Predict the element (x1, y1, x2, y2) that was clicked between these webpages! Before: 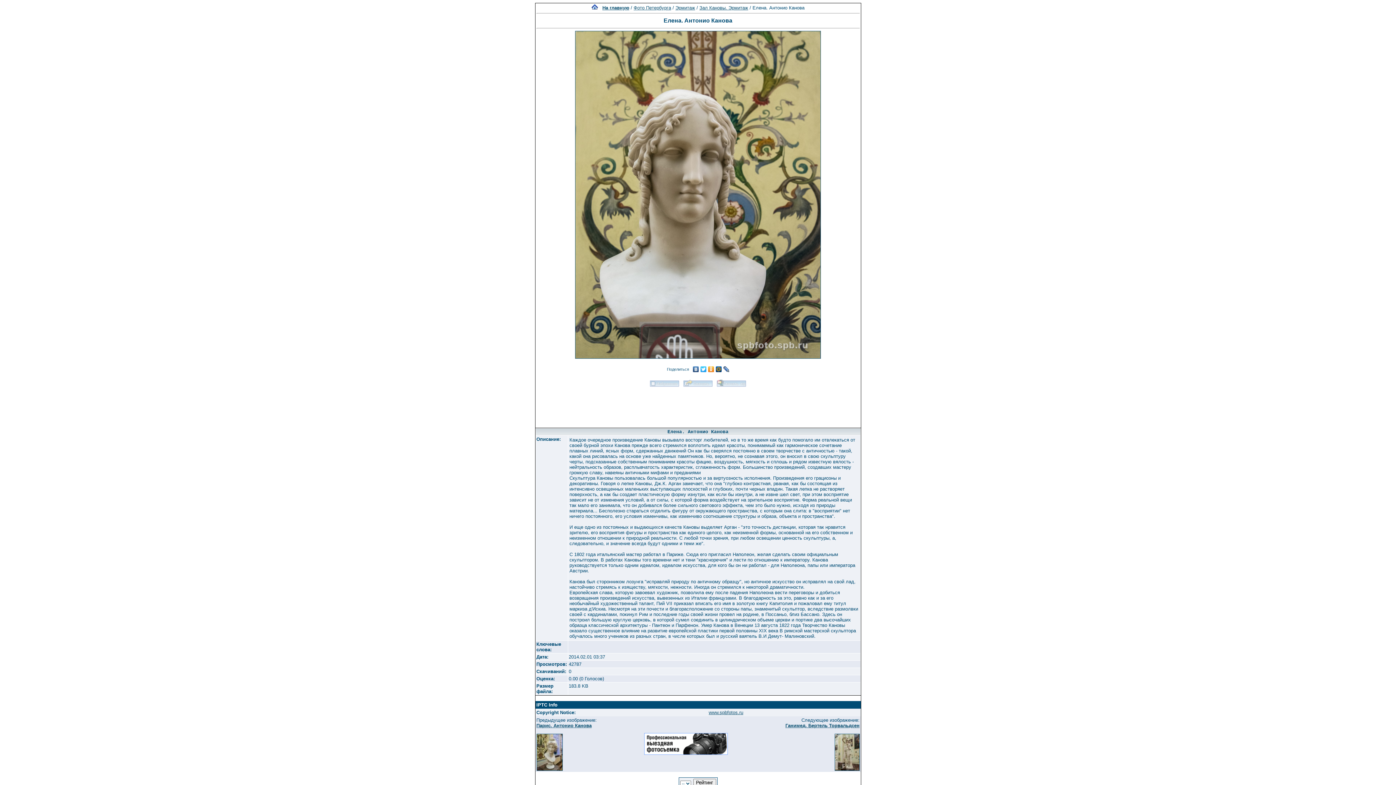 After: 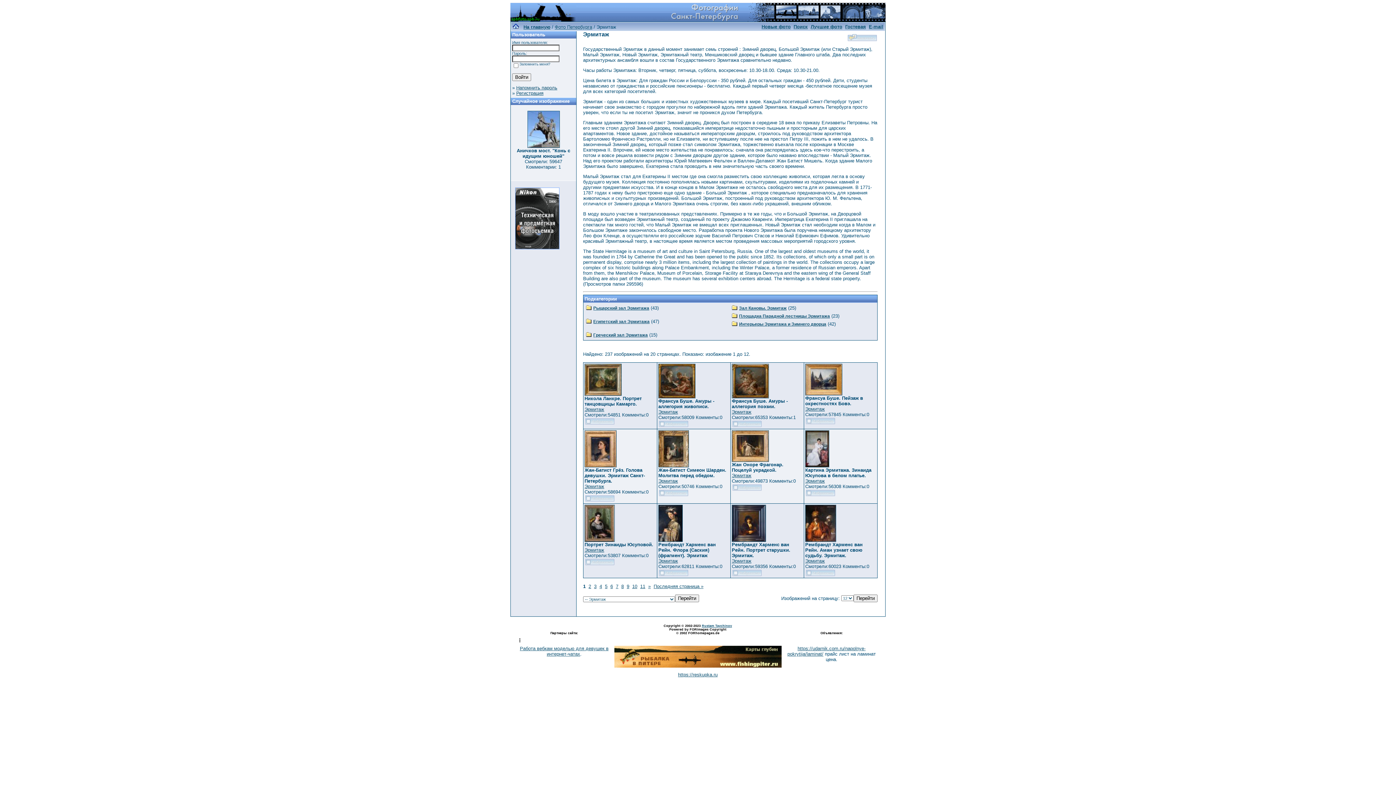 Action: label: Эрмитаж bbox: (675, 5, 695, 10)